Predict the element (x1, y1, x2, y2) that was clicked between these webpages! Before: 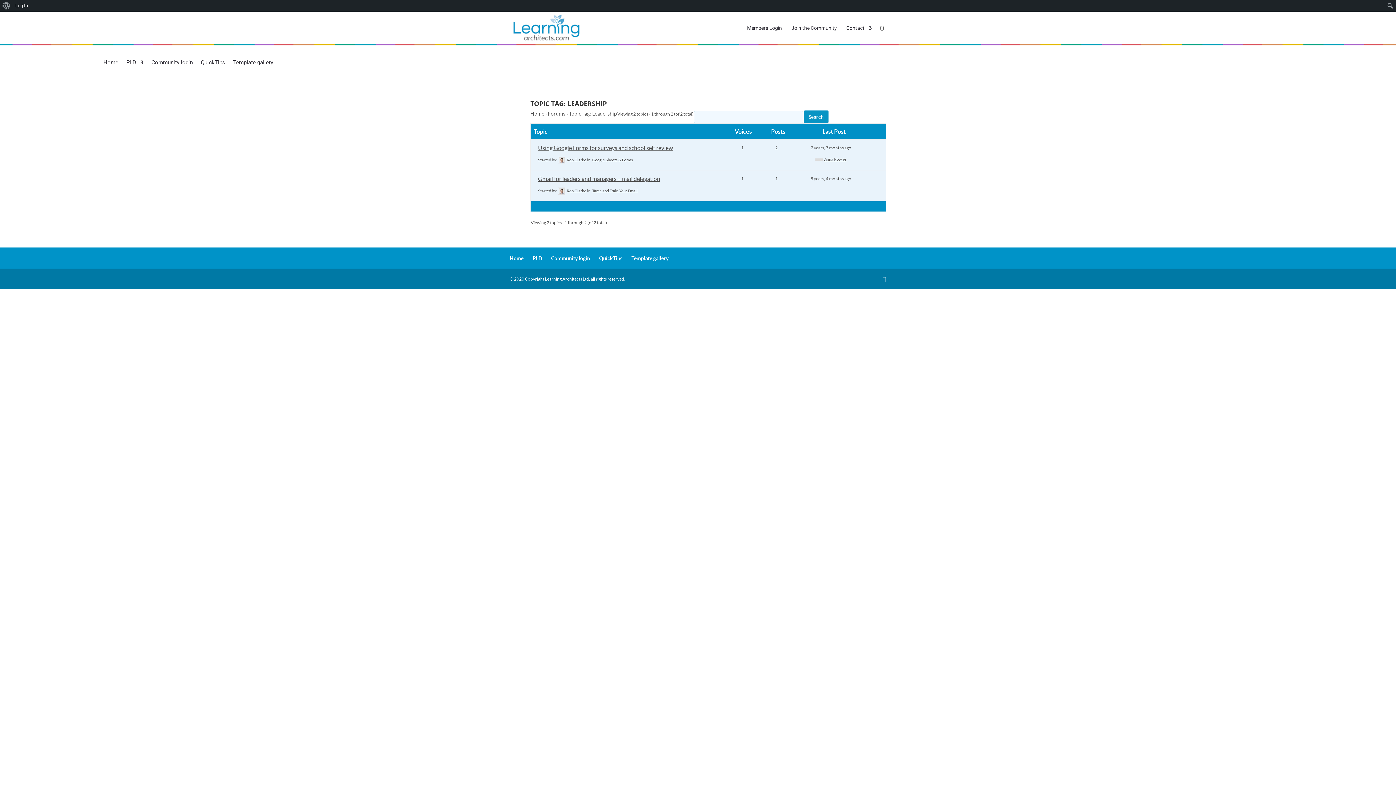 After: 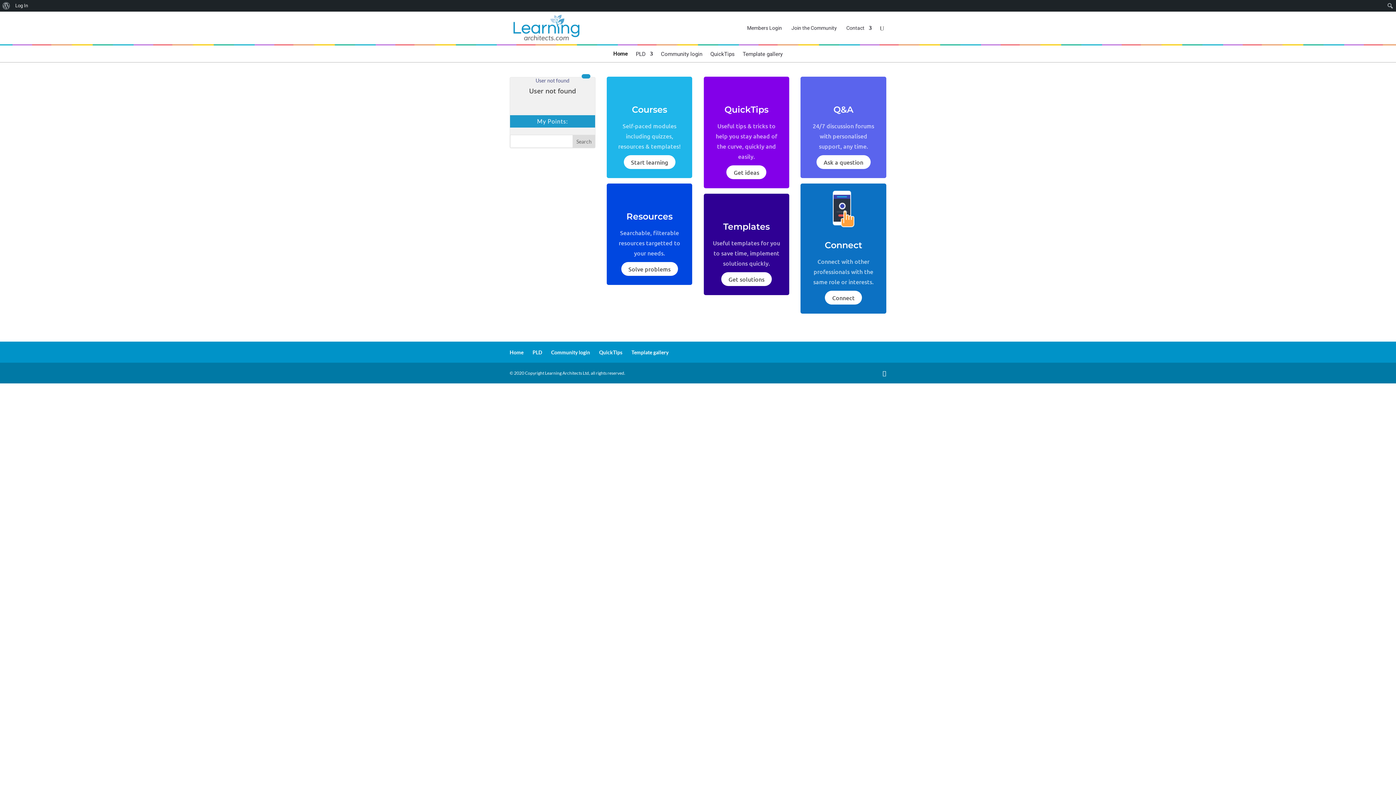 Action: bbox: (103, 58, 118, 70) label: Home